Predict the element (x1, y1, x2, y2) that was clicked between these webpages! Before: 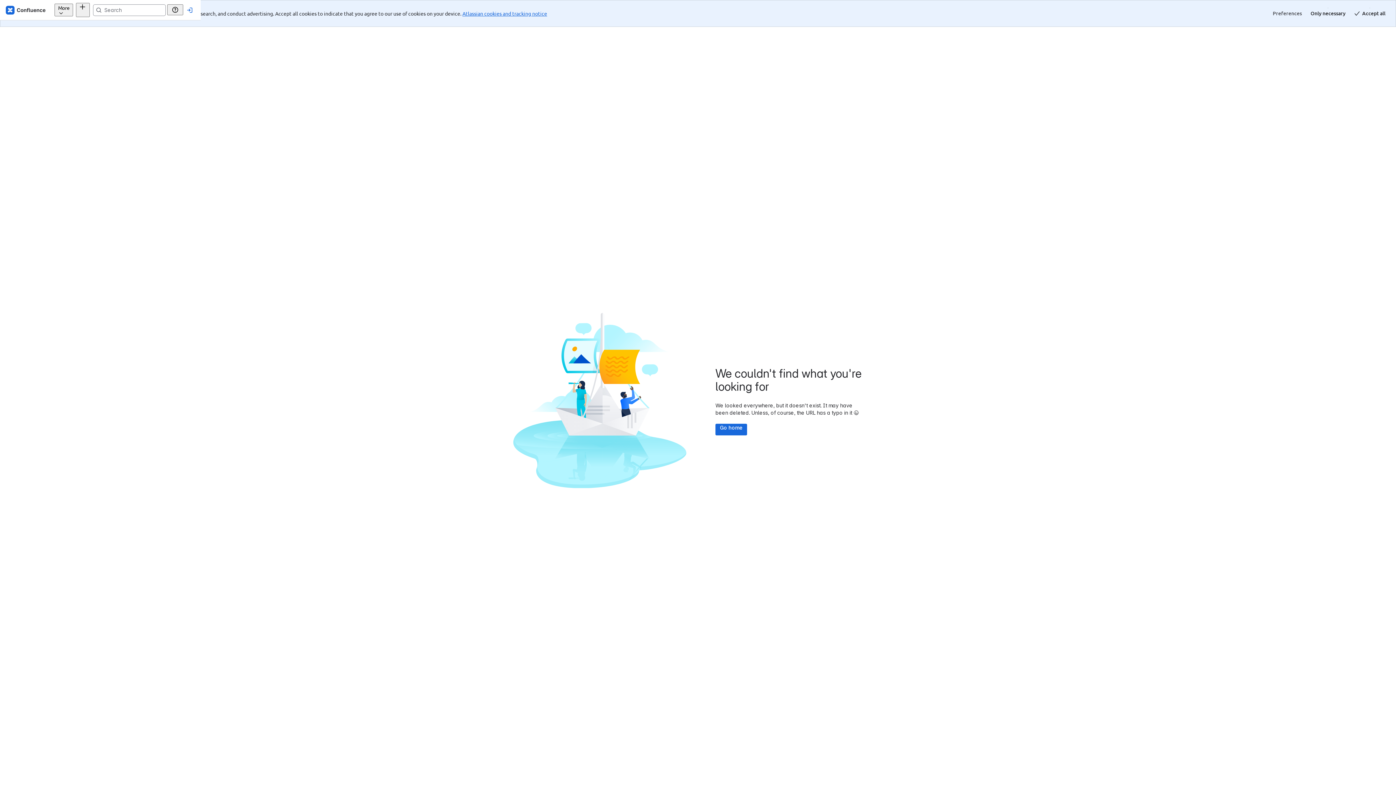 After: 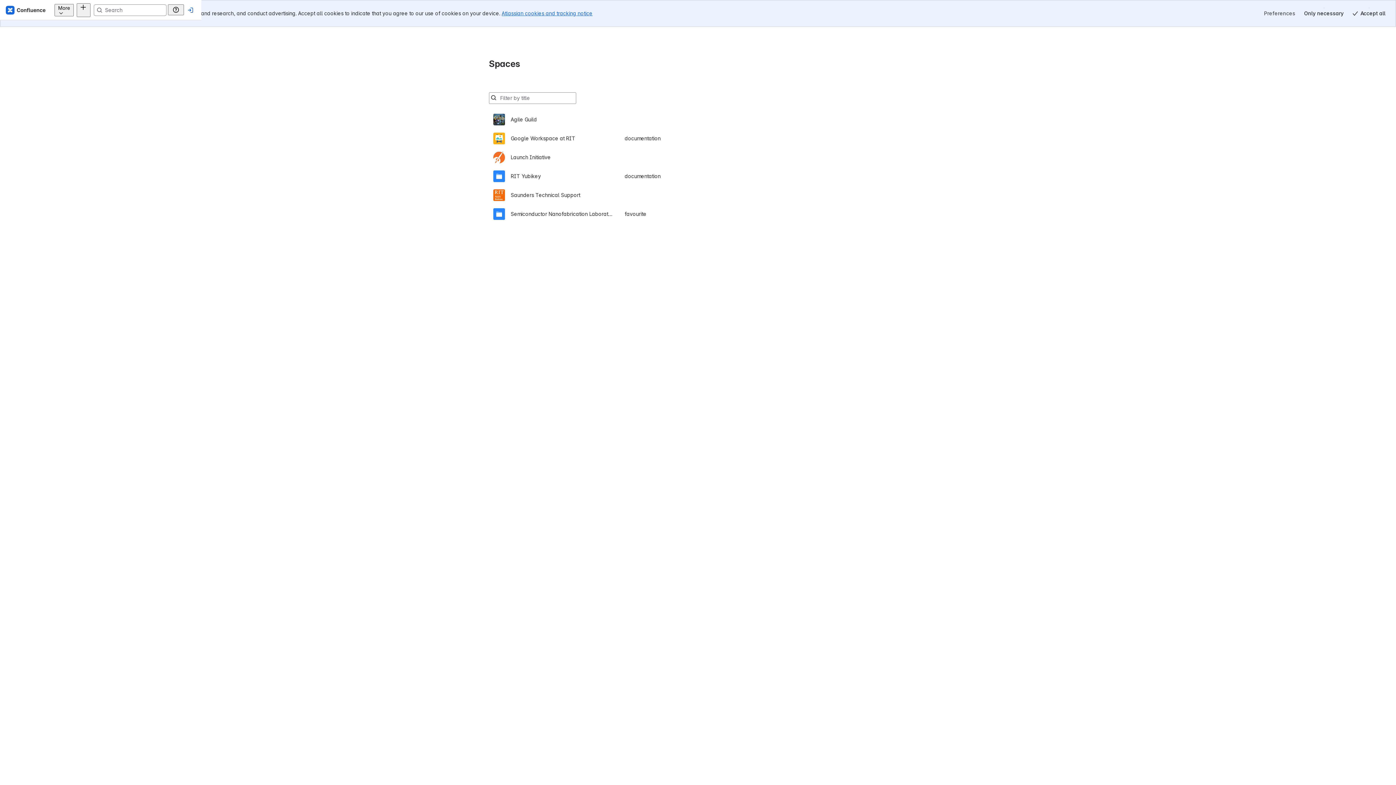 Action: bbox: (715, 397, 747, 408) label: Go home